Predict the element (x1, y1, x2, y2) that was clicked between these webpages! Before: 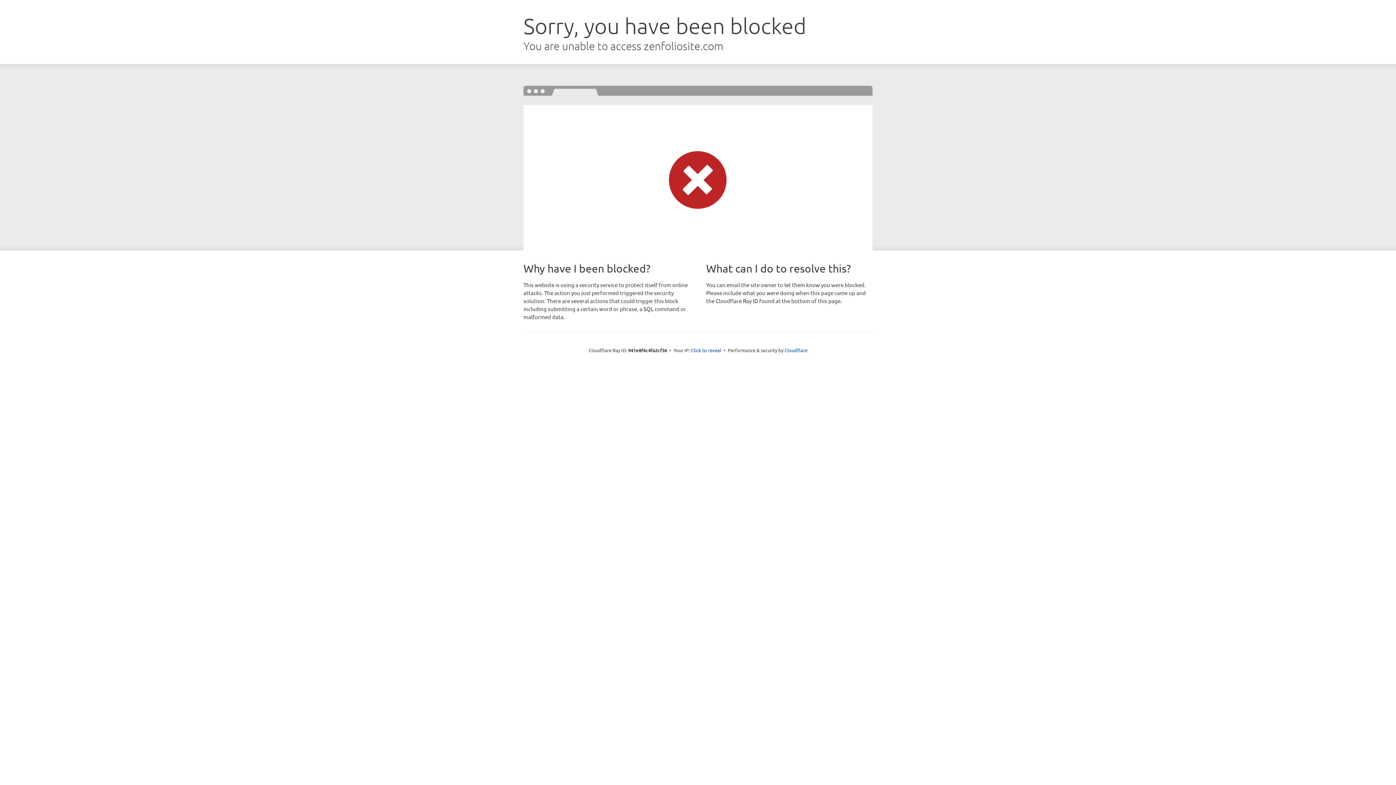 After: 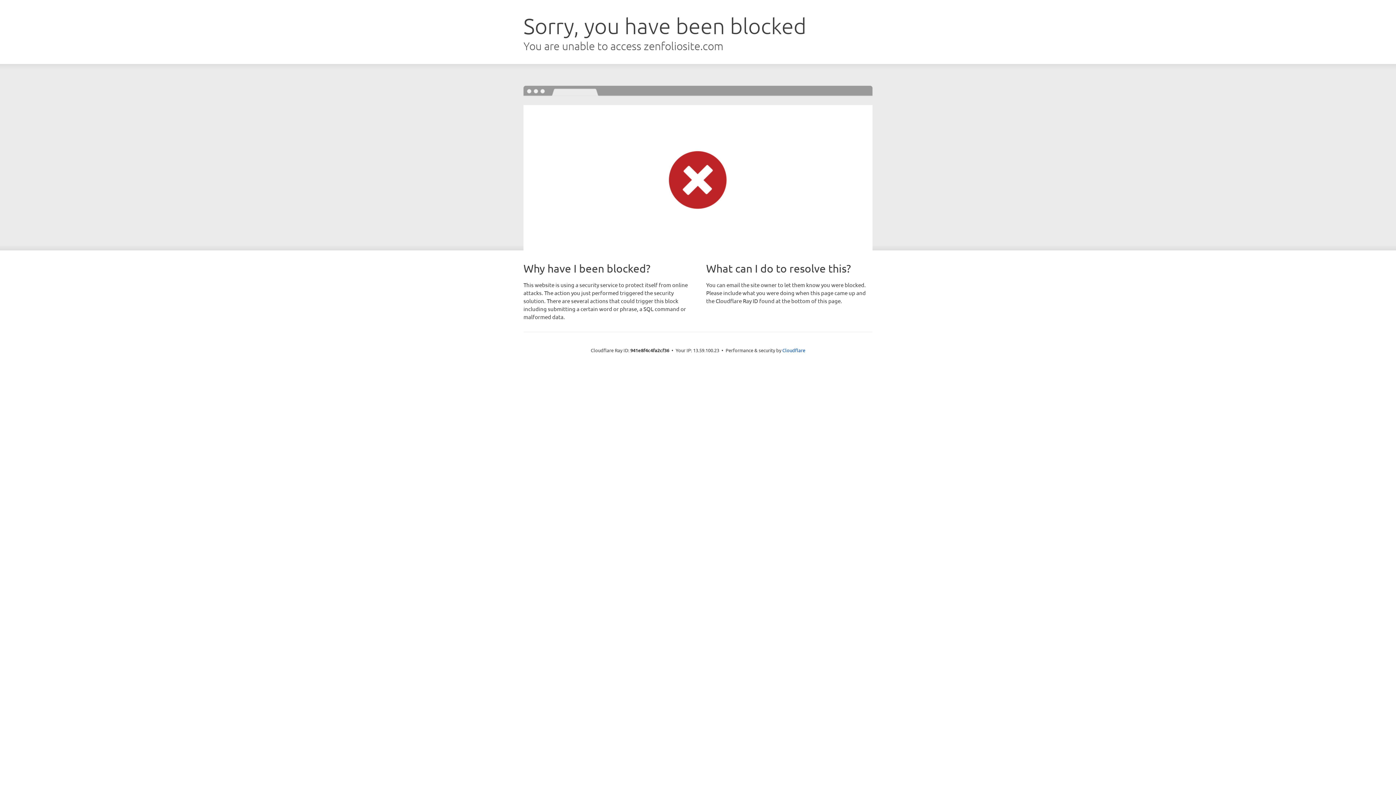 Action: bbox: (691, 346, 721, 353) label: Click to reveal